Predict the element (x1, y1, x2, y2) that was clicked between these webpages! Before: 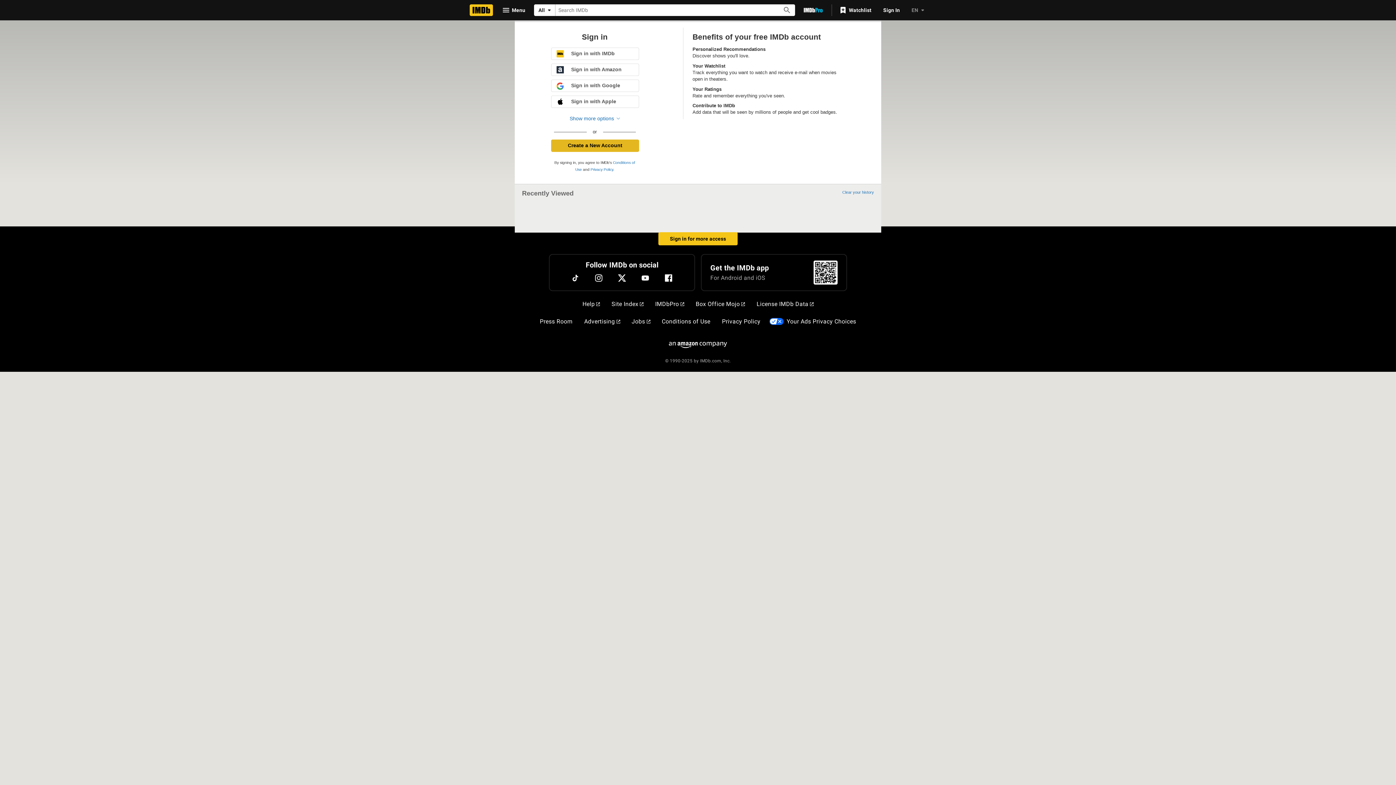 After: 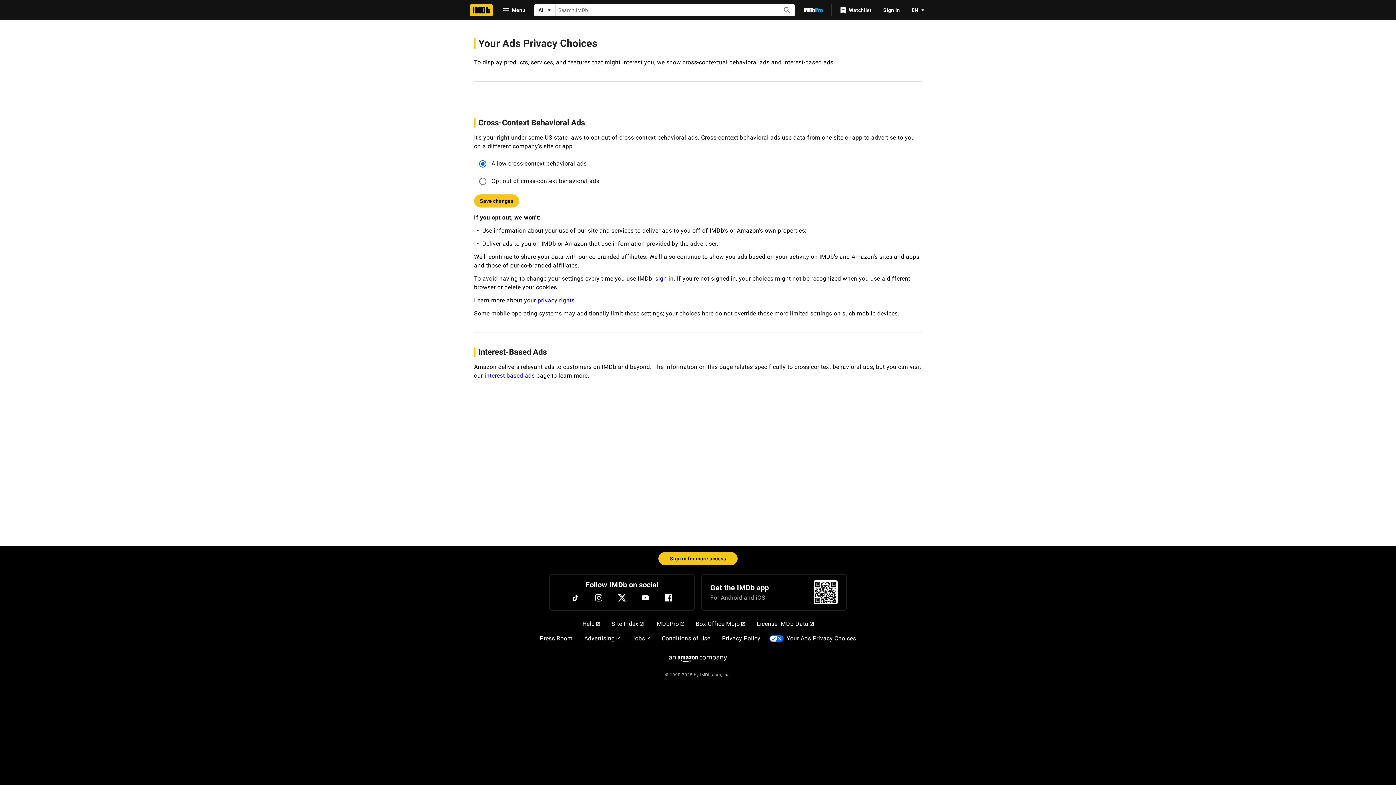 Action: label: Your Ads Privacy Choices bbox: (784, 314, 859, 329)